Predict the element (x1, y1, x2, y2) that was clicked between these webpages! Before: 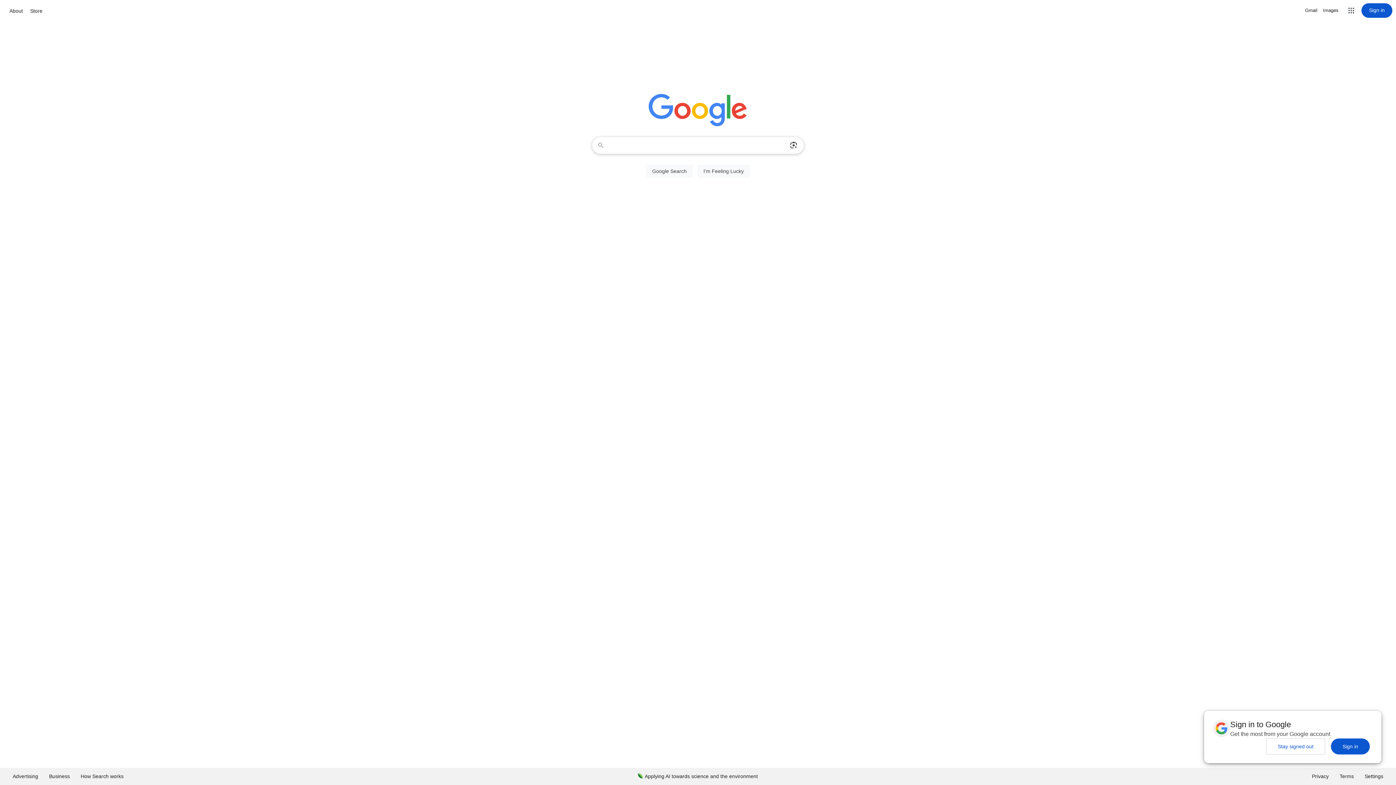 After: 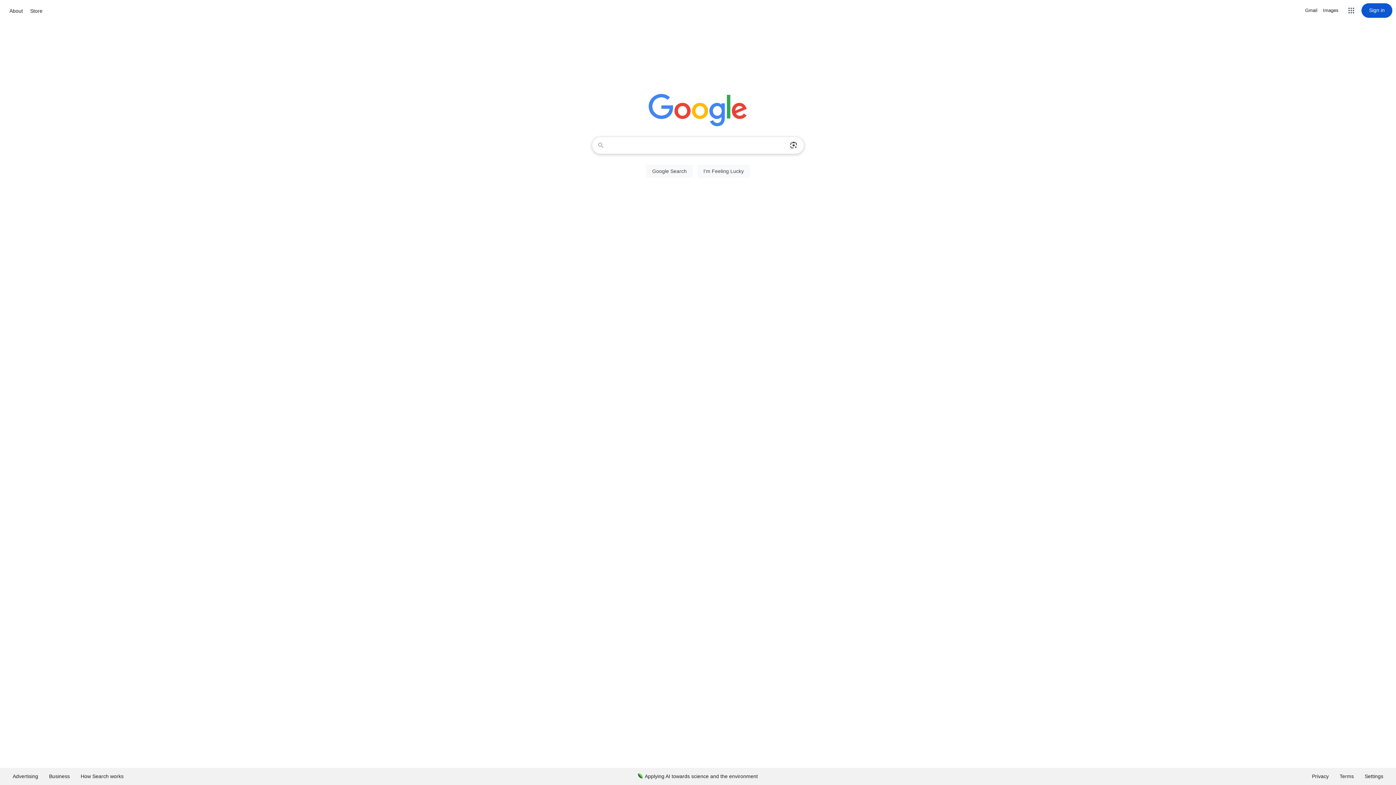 Action: label: Stay signed out bbox: (1266, 738, 1325, 754)